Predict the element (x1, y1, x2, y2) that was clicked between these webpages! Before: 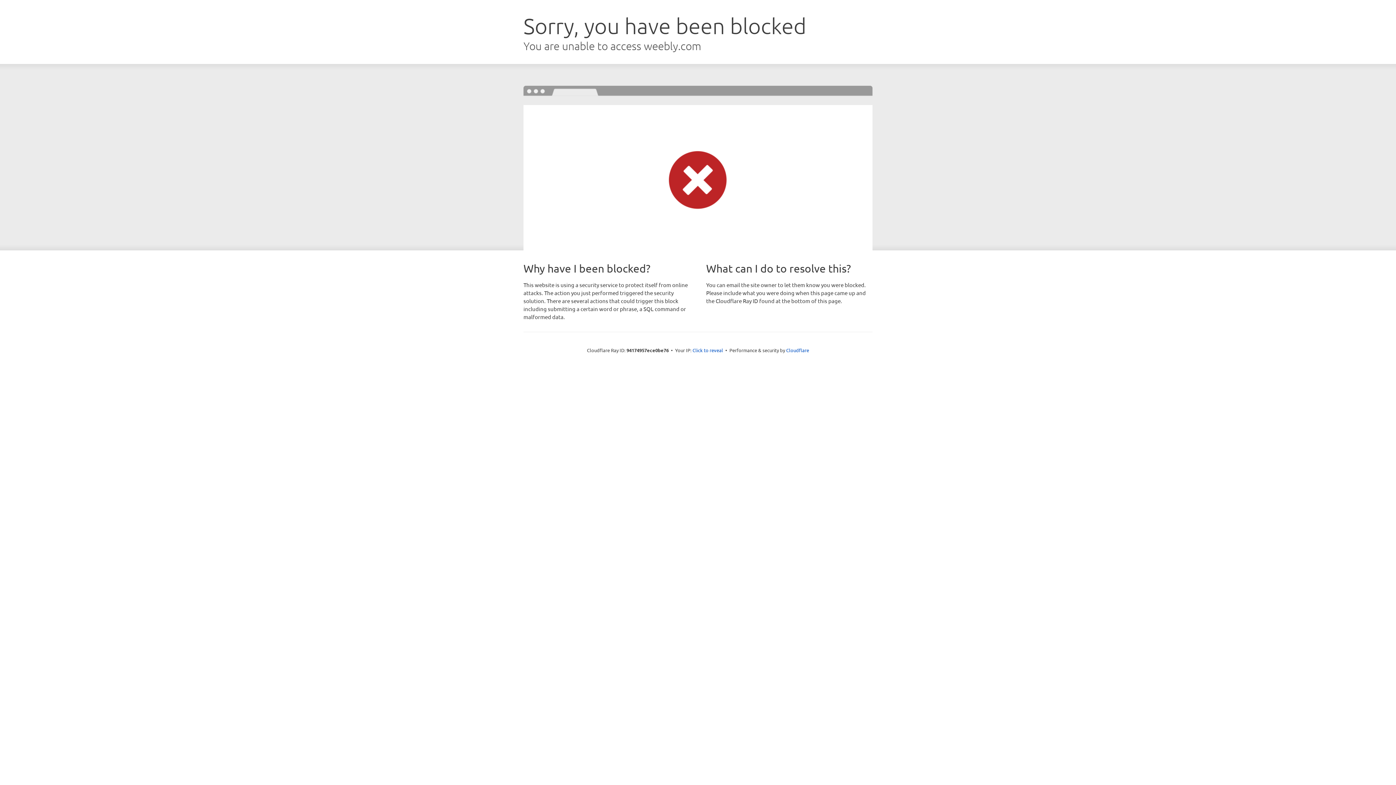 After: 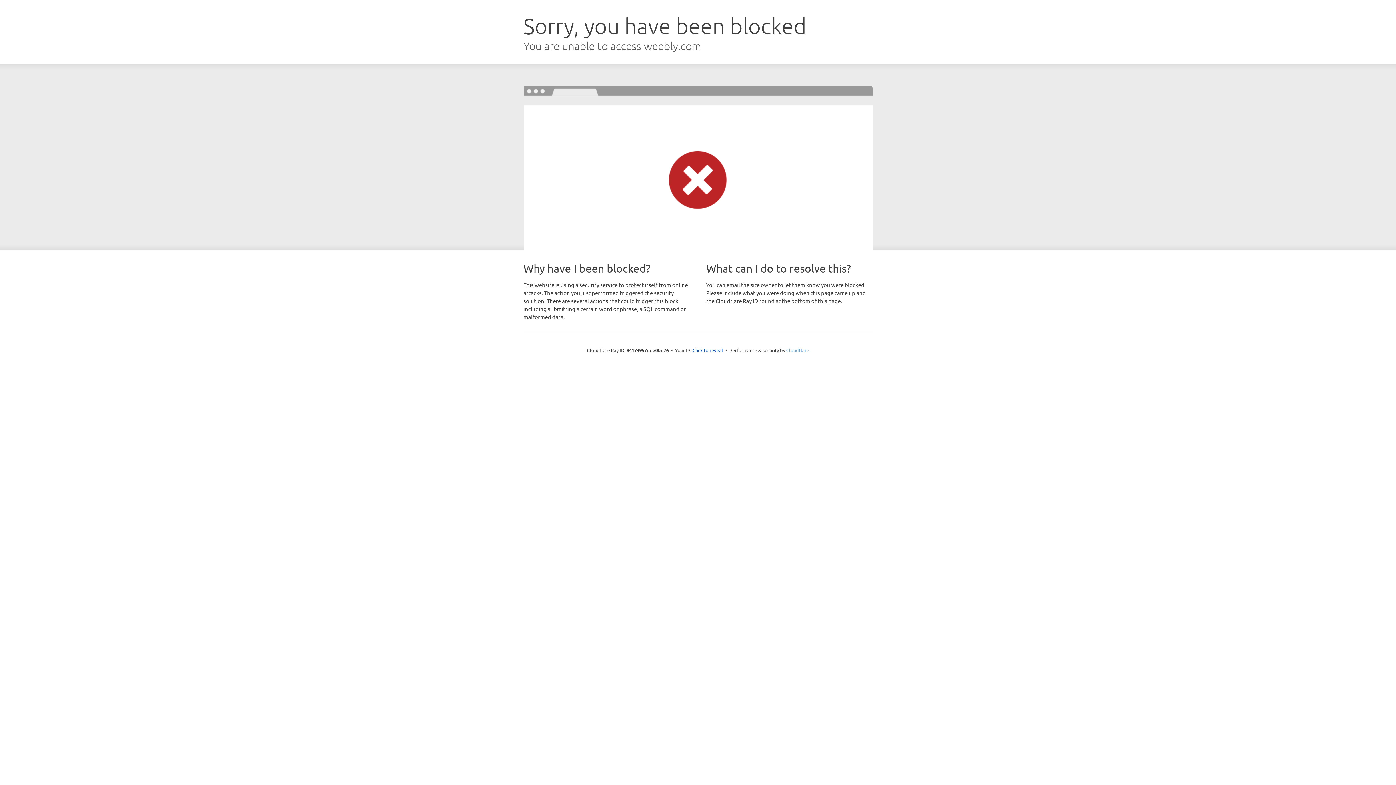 Action: bbox: (786, 347, 809, 353) label: Cloudflare